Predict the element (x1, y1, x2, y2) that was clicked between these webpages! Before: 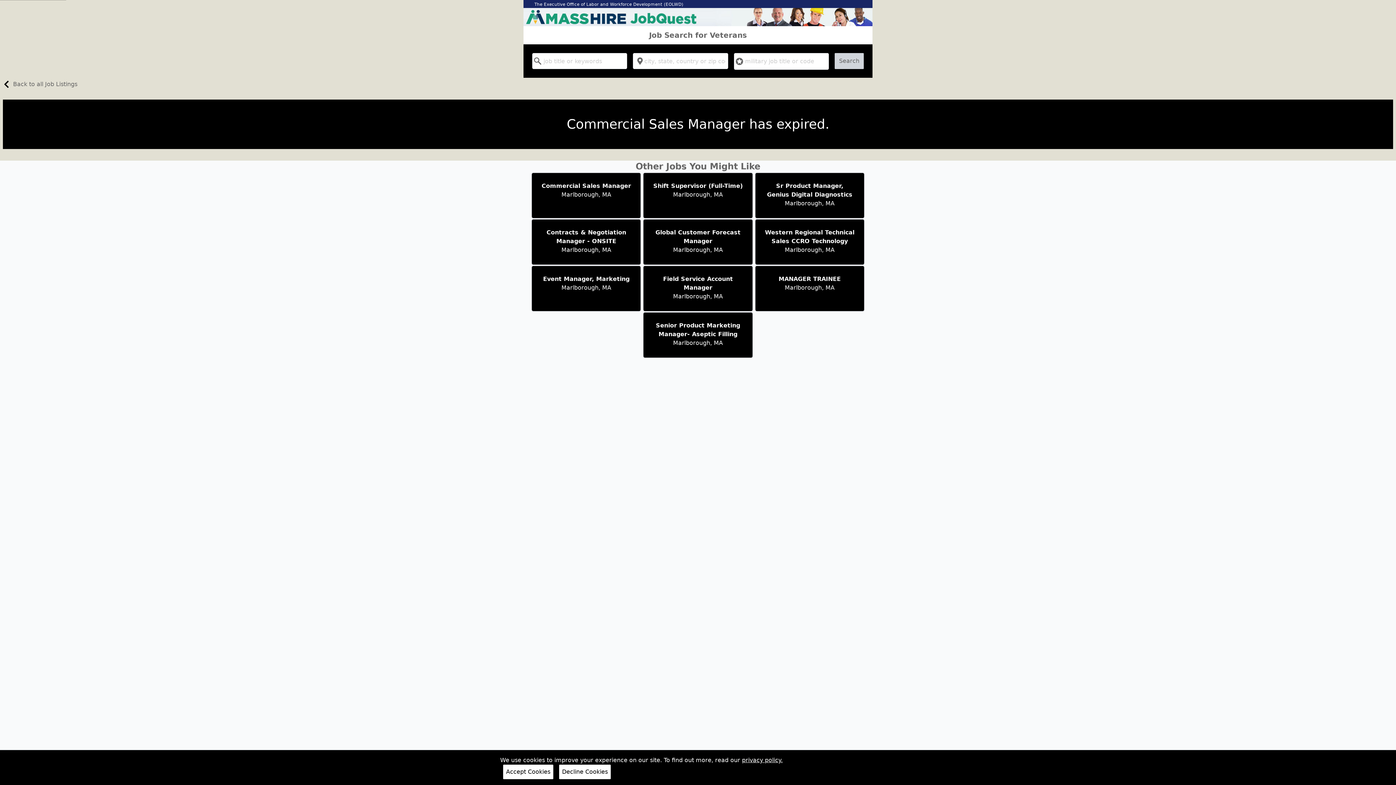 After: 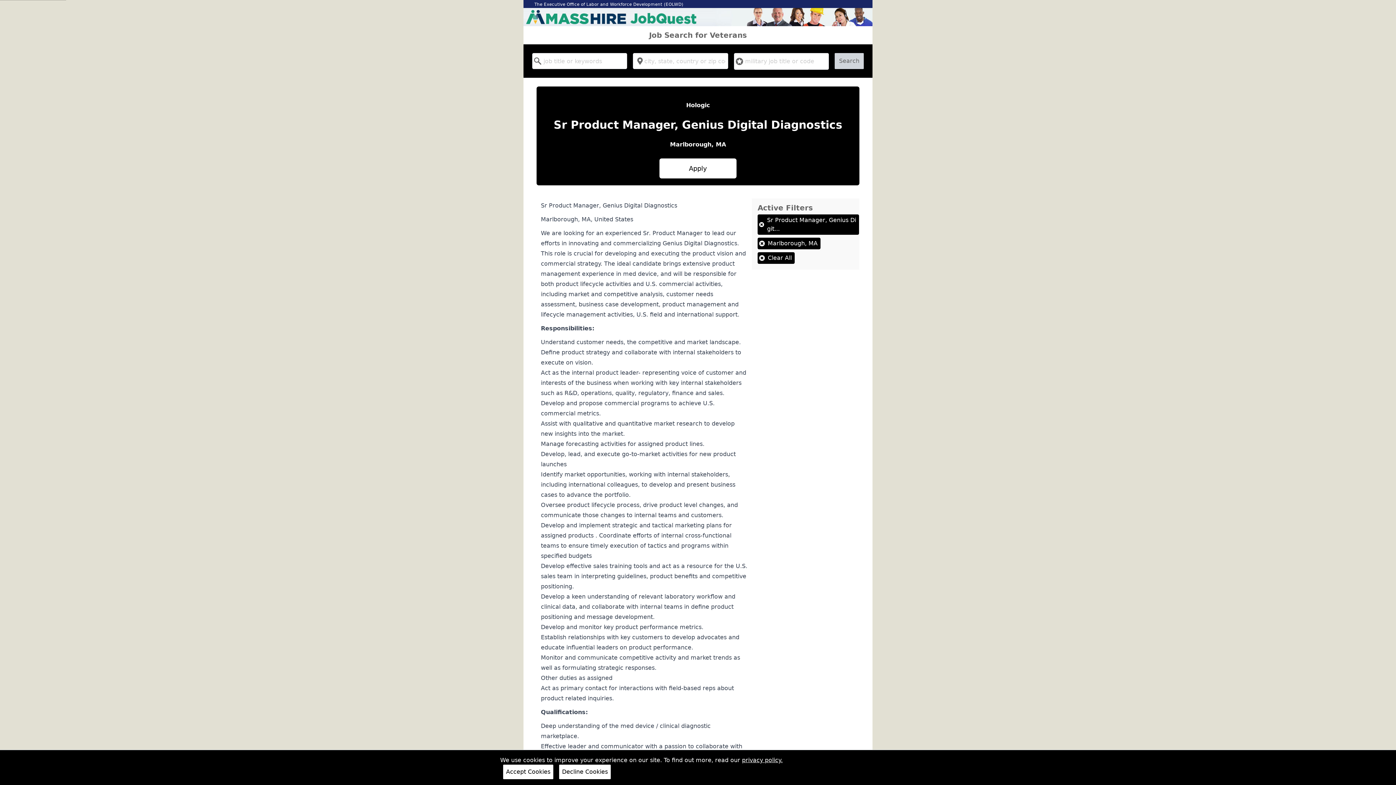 Action: label: Sr Product Manager, Genius Digital Diagnostics

Marlborough, MA bbox: (754, 172, 865, 218)